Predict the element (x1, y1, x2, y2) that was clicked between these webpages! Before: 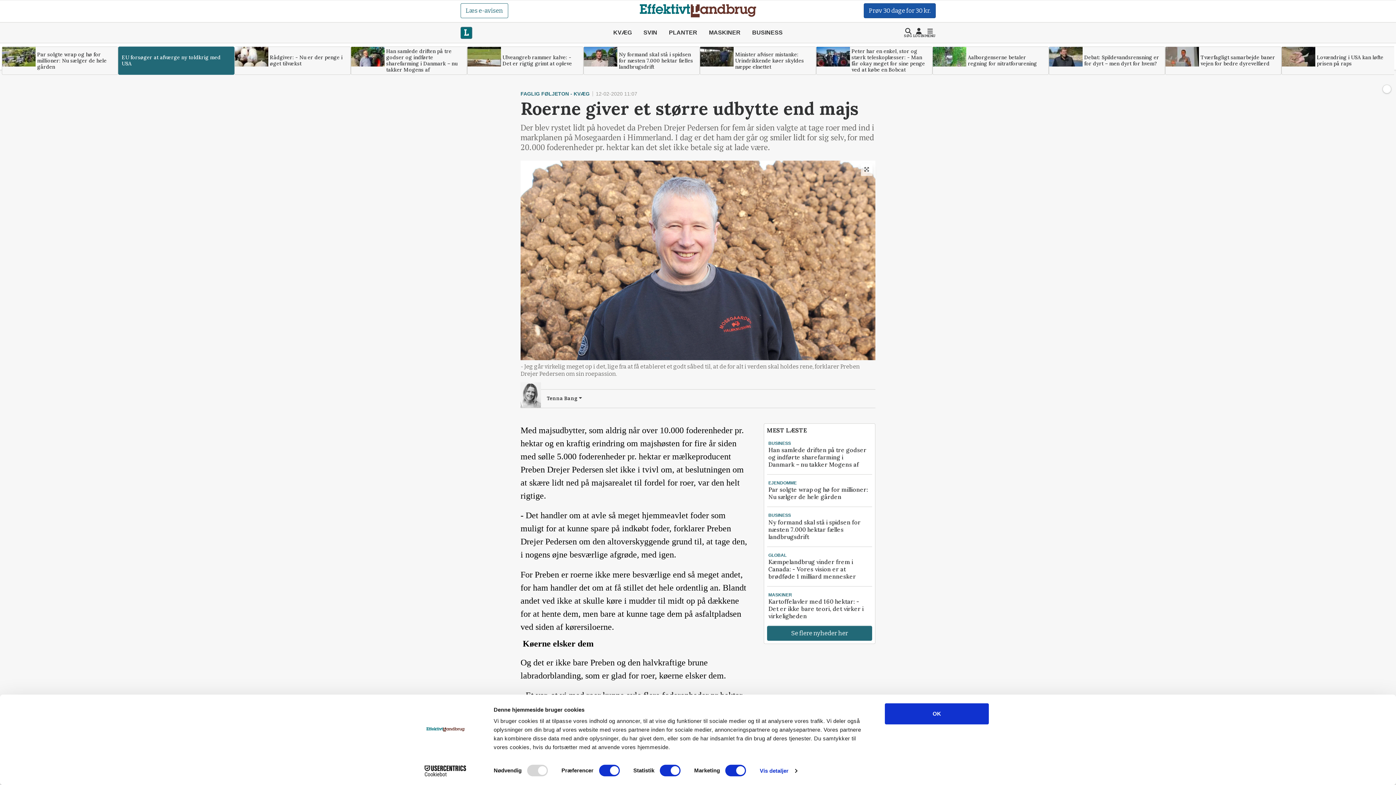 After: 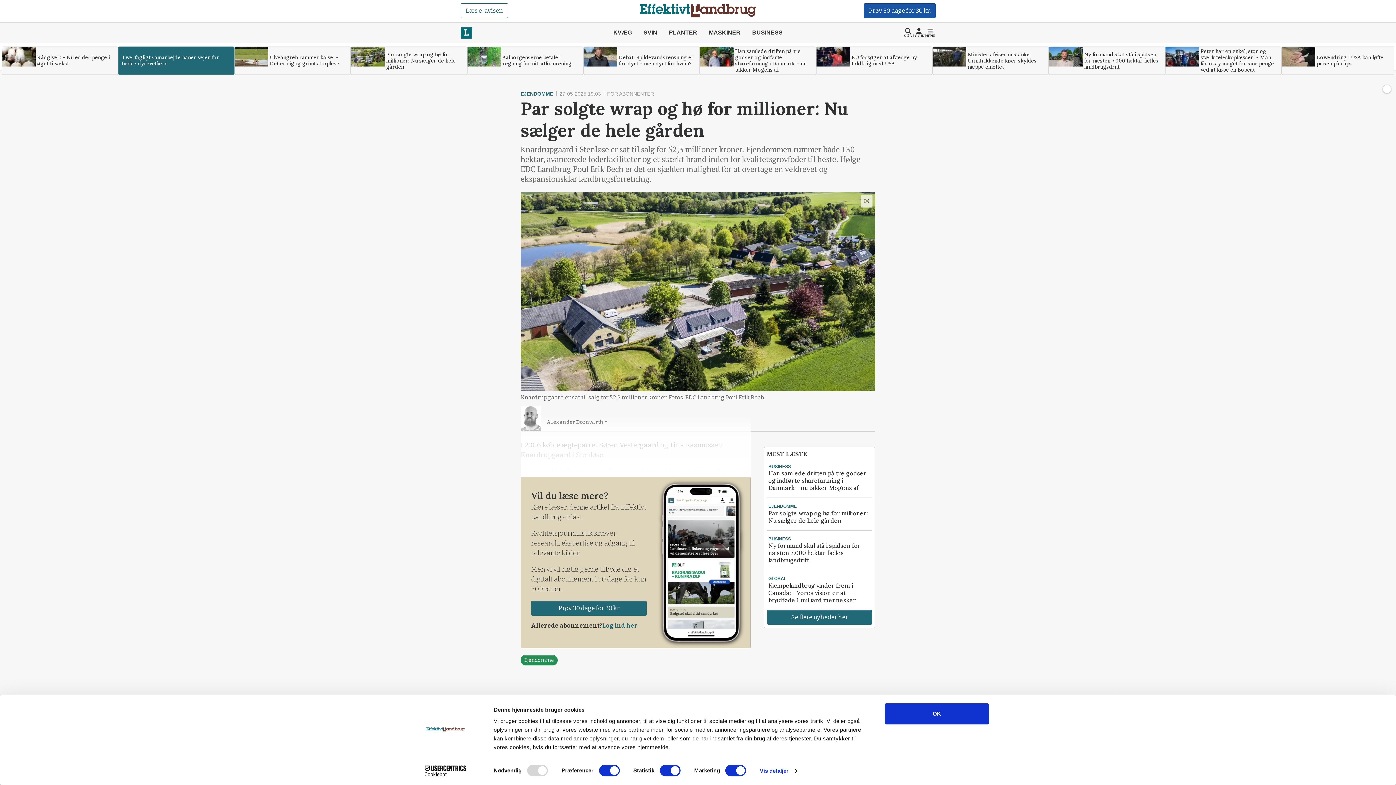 Action: label: Par solgte wrap og hø for millioner: Nu sælger de hele gården bbox: (2, 46, 117, 74)